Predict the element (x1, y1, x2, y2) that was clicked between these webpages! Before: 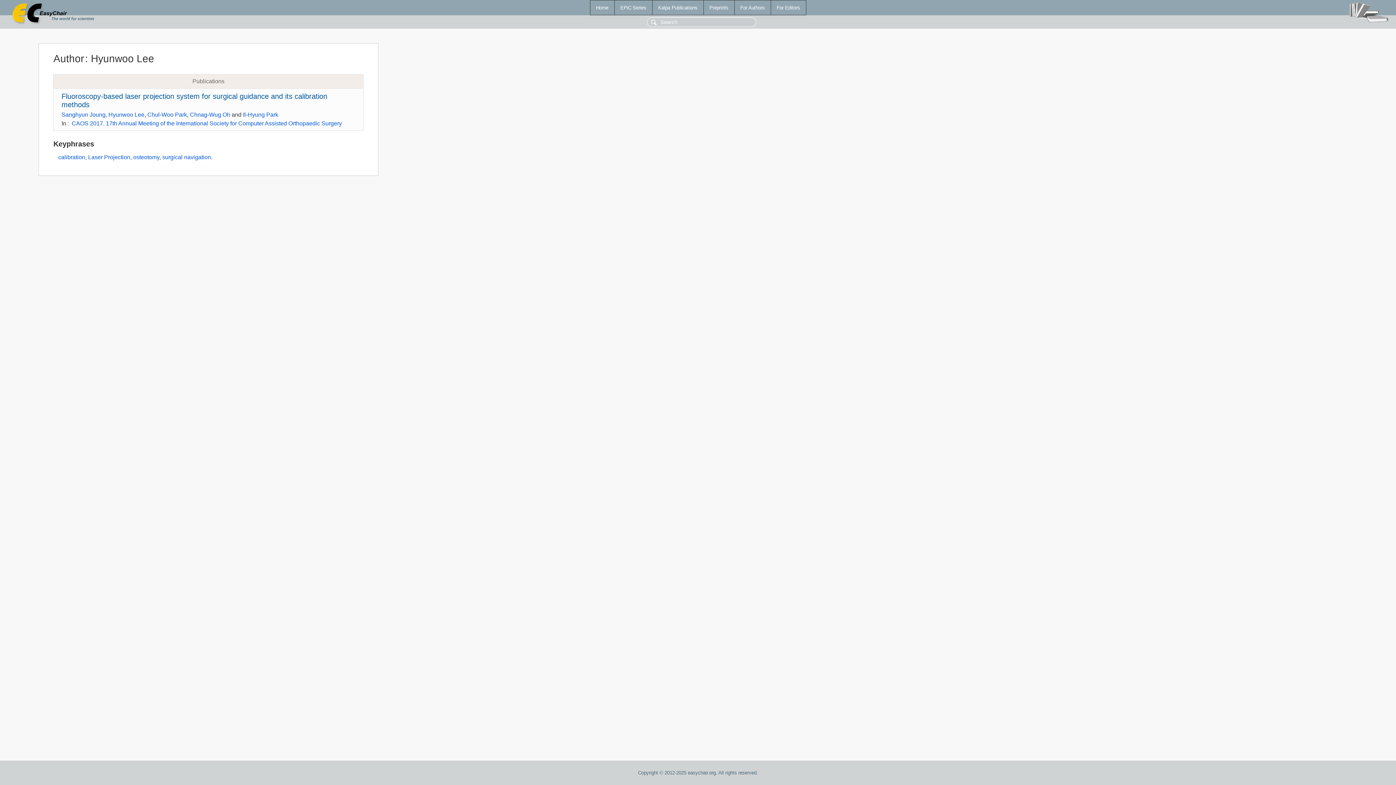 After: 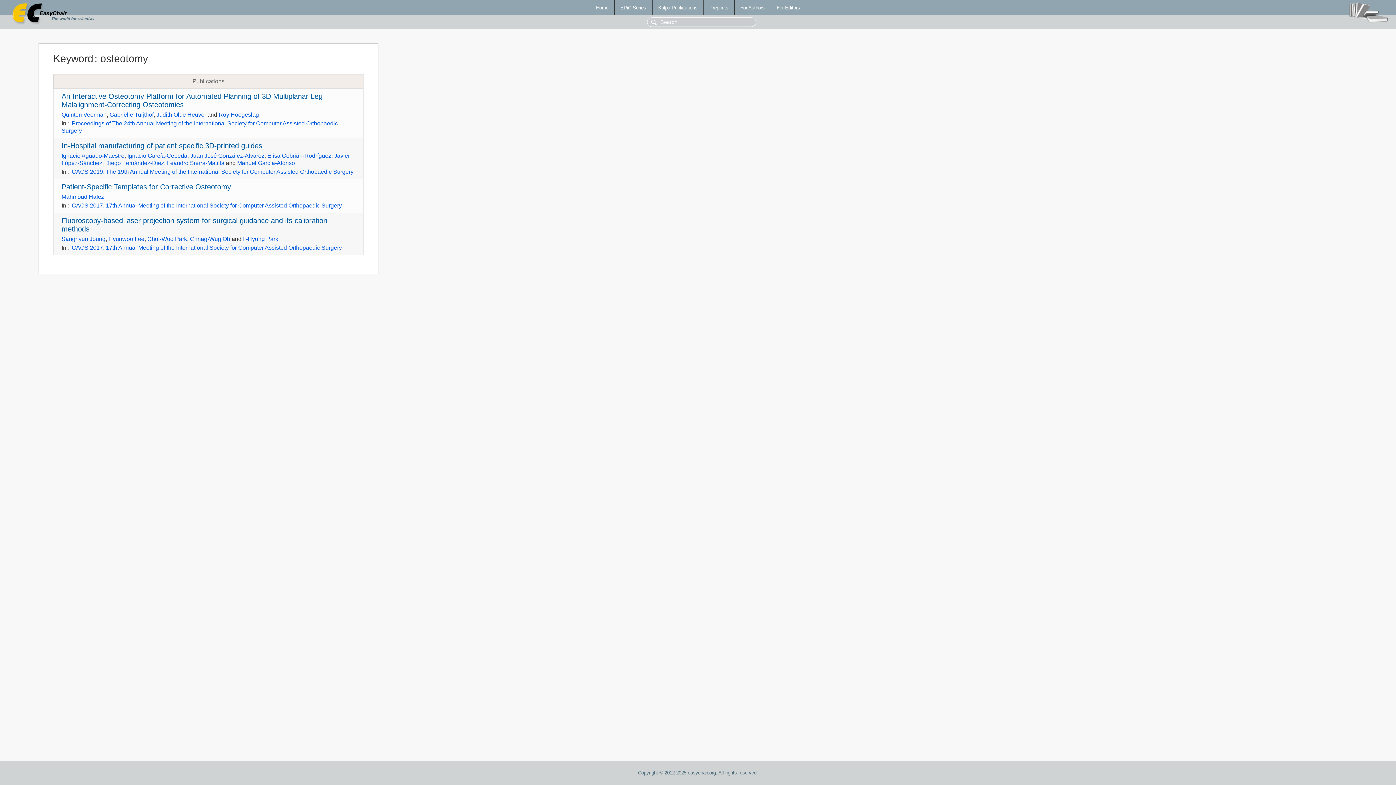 Action: label: osteotomy bbox: (133, 154, 159, 160)